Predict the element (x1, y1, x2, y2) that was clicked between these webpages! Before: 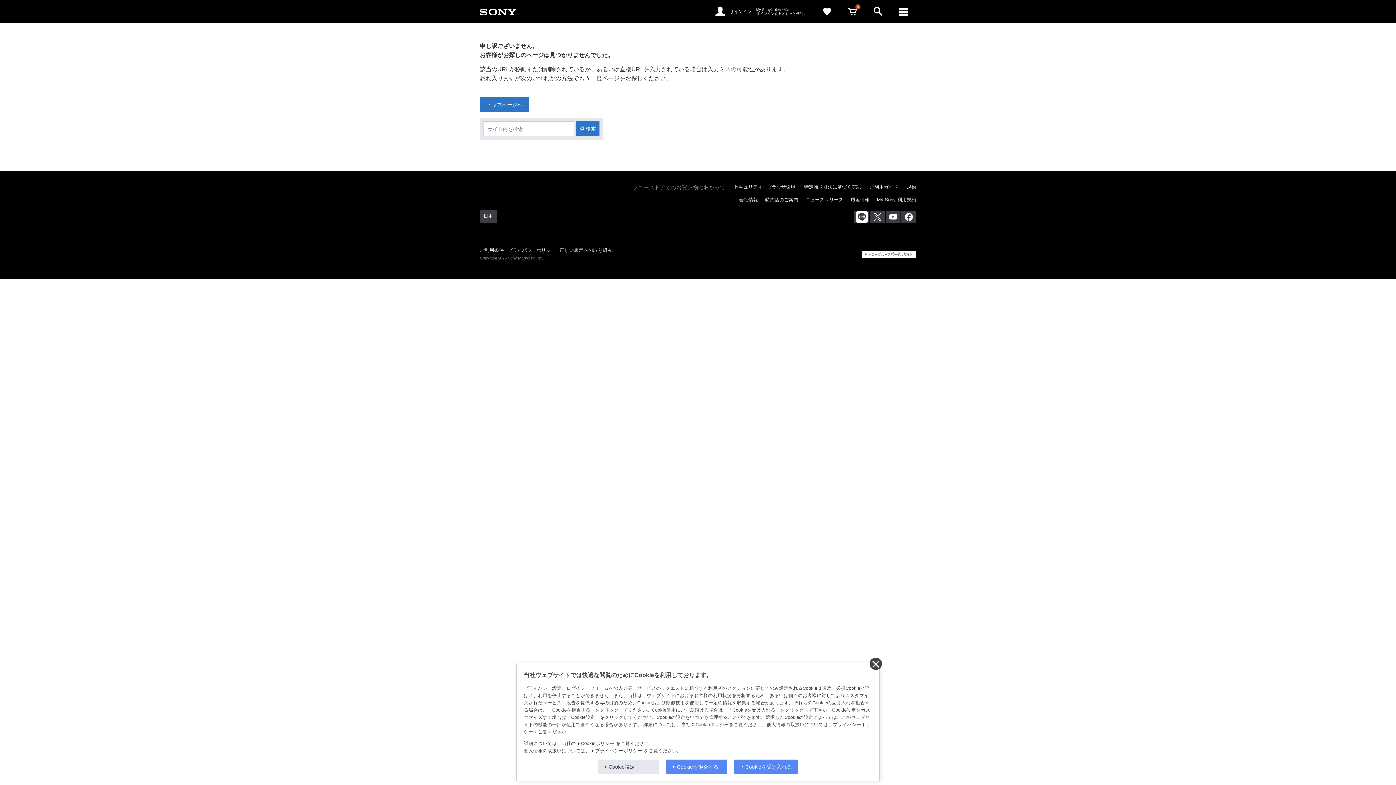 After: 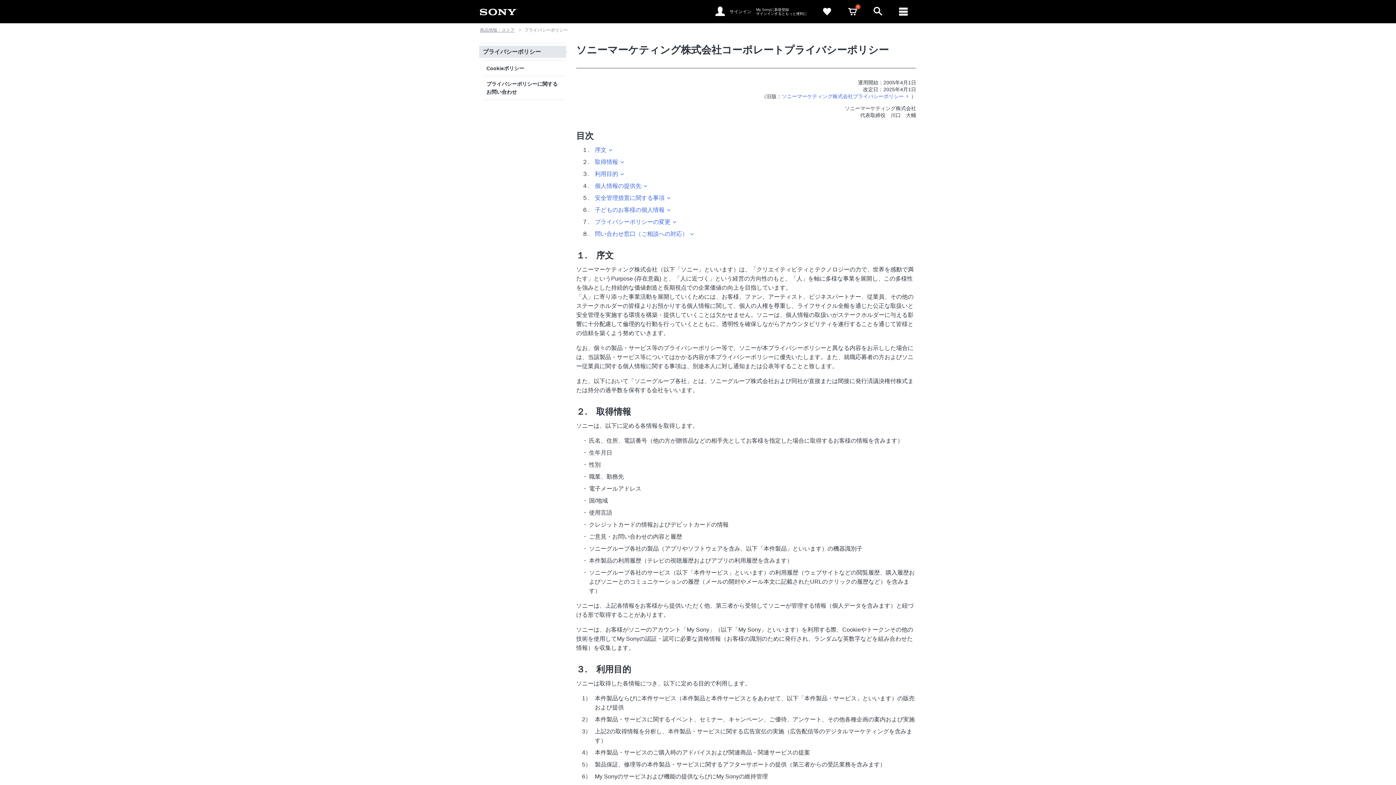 Action: bbox: (591, 748, 642, 753) label: プライバシーポリシー